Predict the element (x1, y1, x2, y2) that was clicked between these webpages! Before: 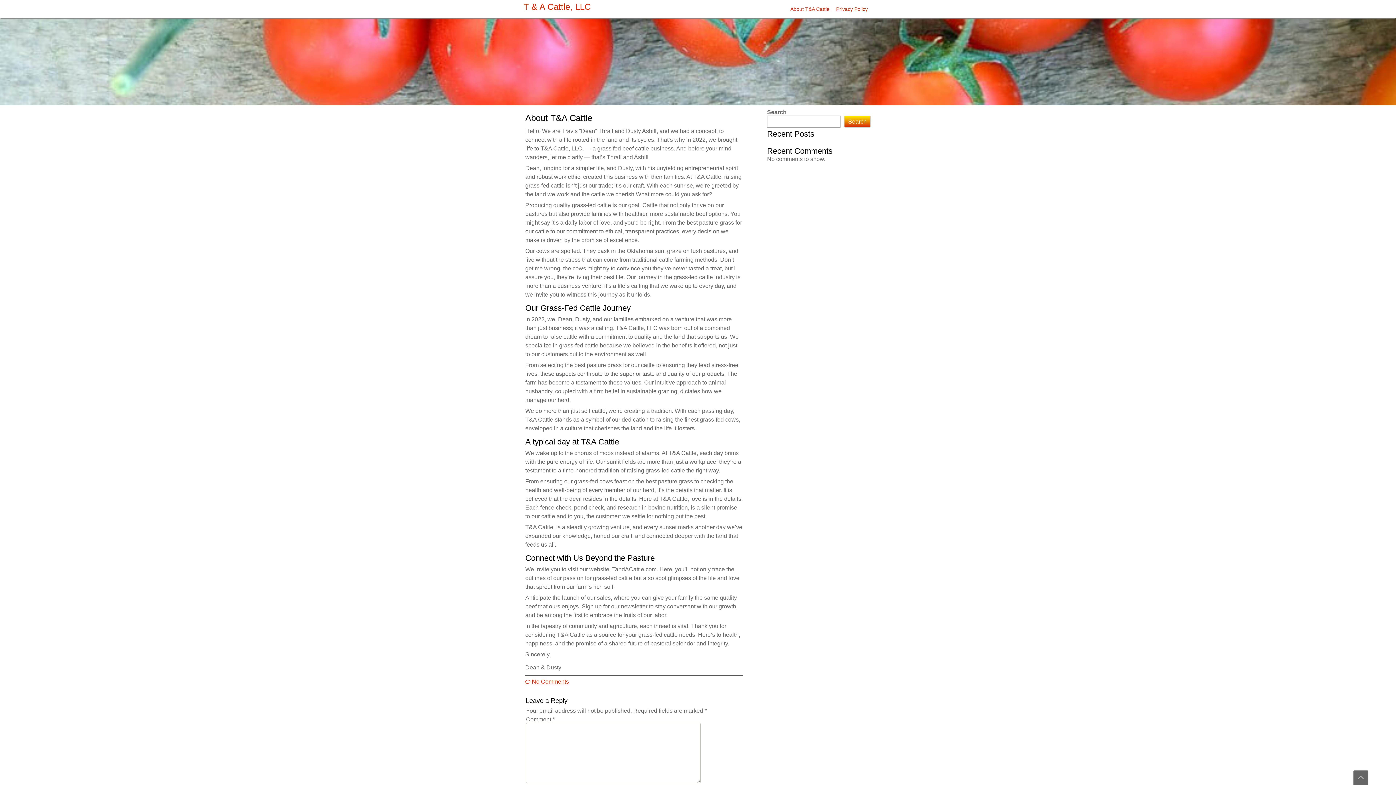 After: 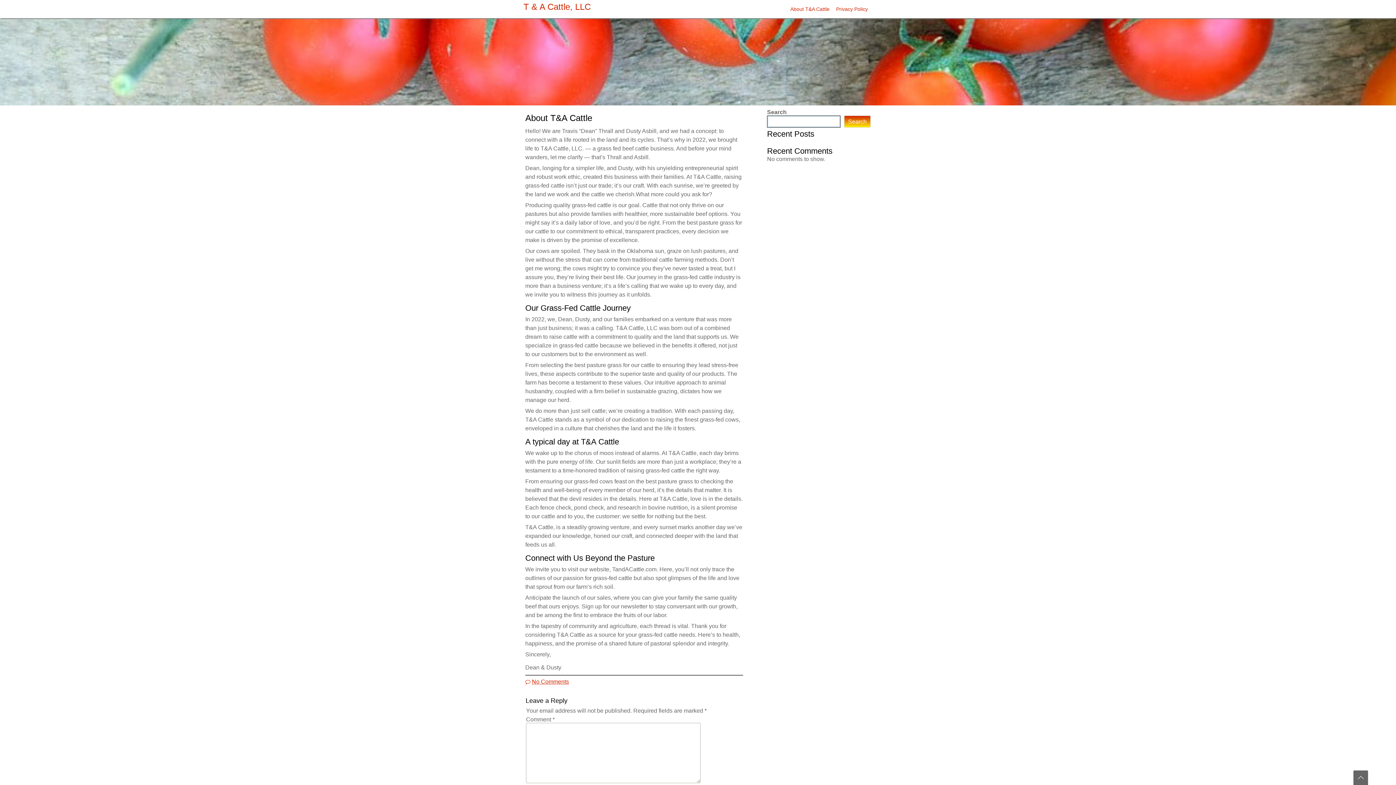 Action: bbox: (844, 115, 870, 127) label: Search